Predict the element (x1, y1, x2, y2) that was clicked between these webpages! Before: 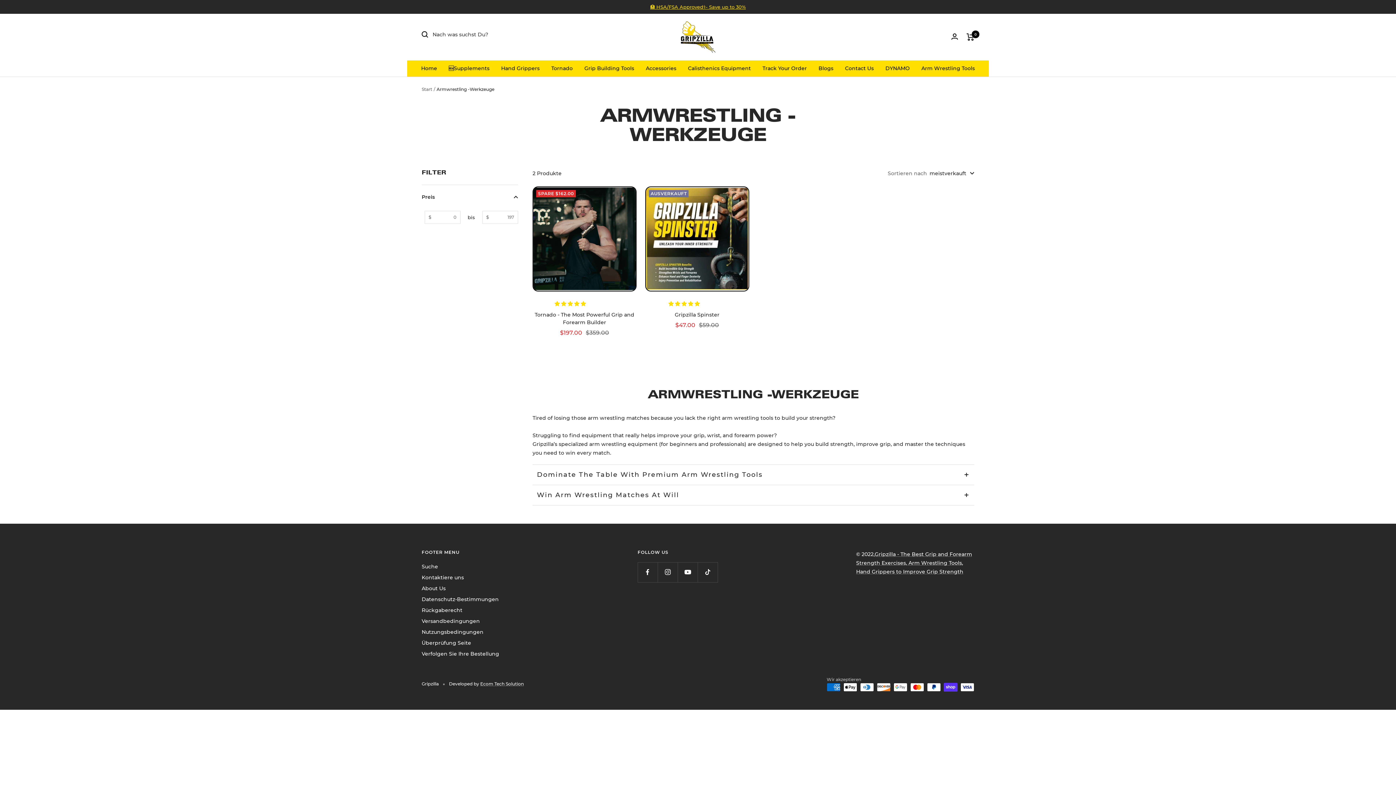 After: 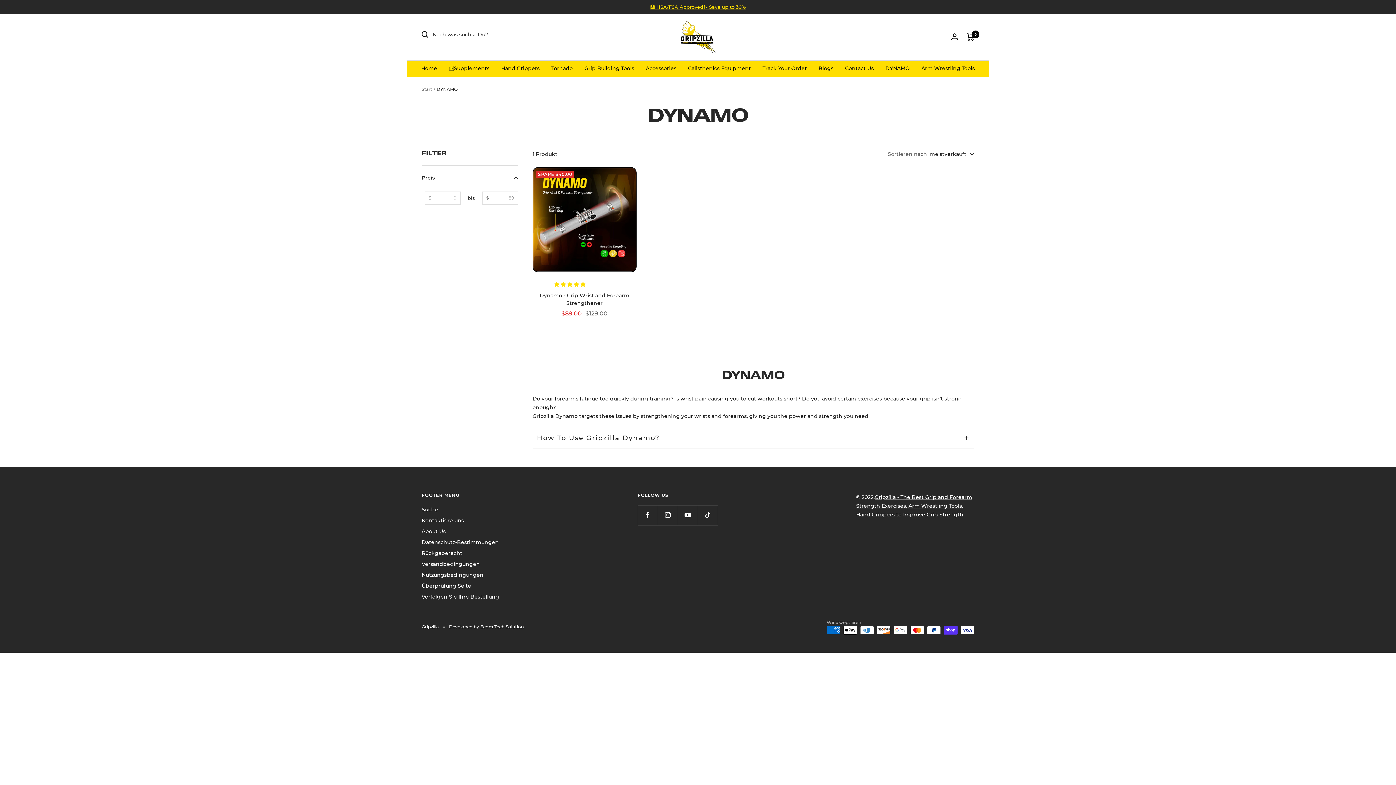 Action: bbox: (885, 63, 910, 72) label: DYNAMO